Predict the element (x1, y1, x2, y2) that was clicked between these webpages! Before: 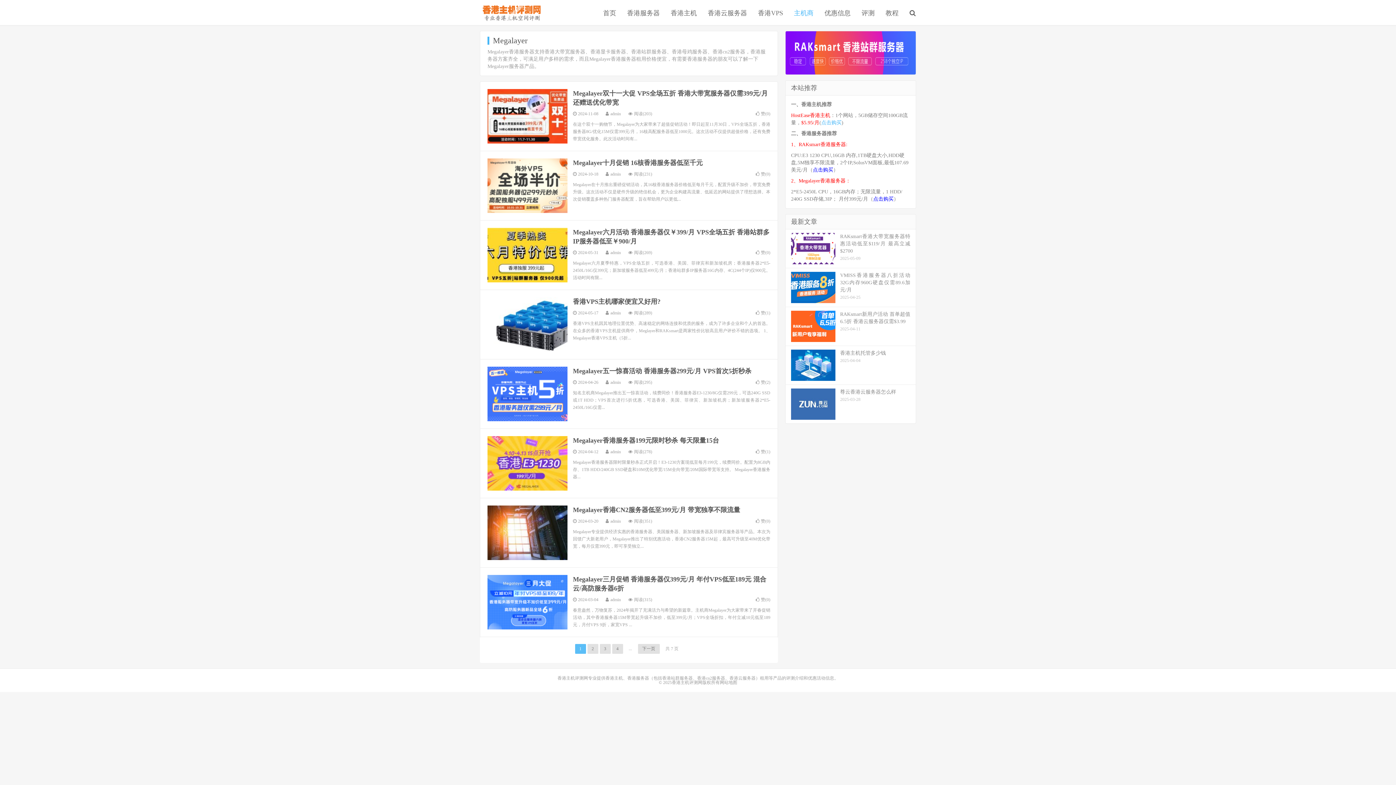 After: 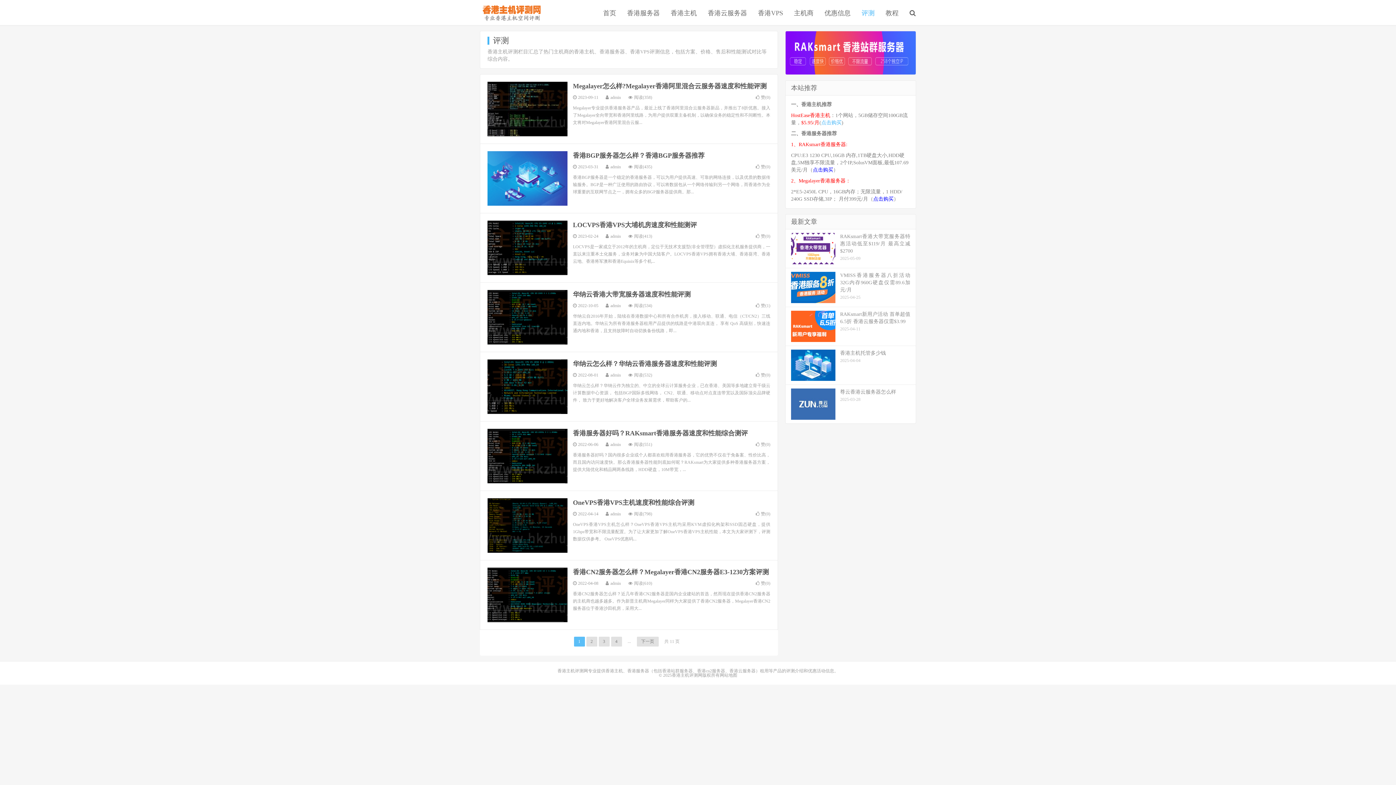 Action: label: 评测 bbox: (856, 8, 880, 17)